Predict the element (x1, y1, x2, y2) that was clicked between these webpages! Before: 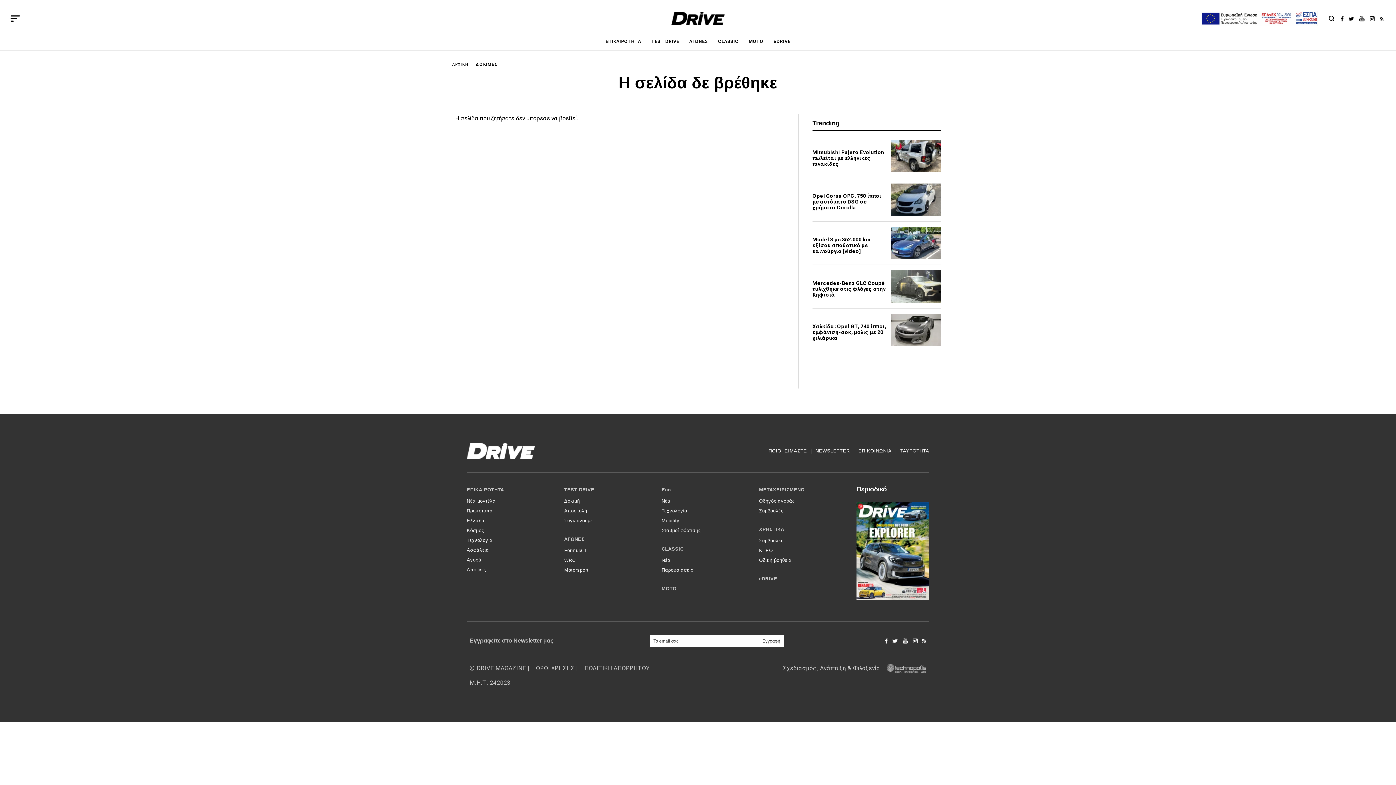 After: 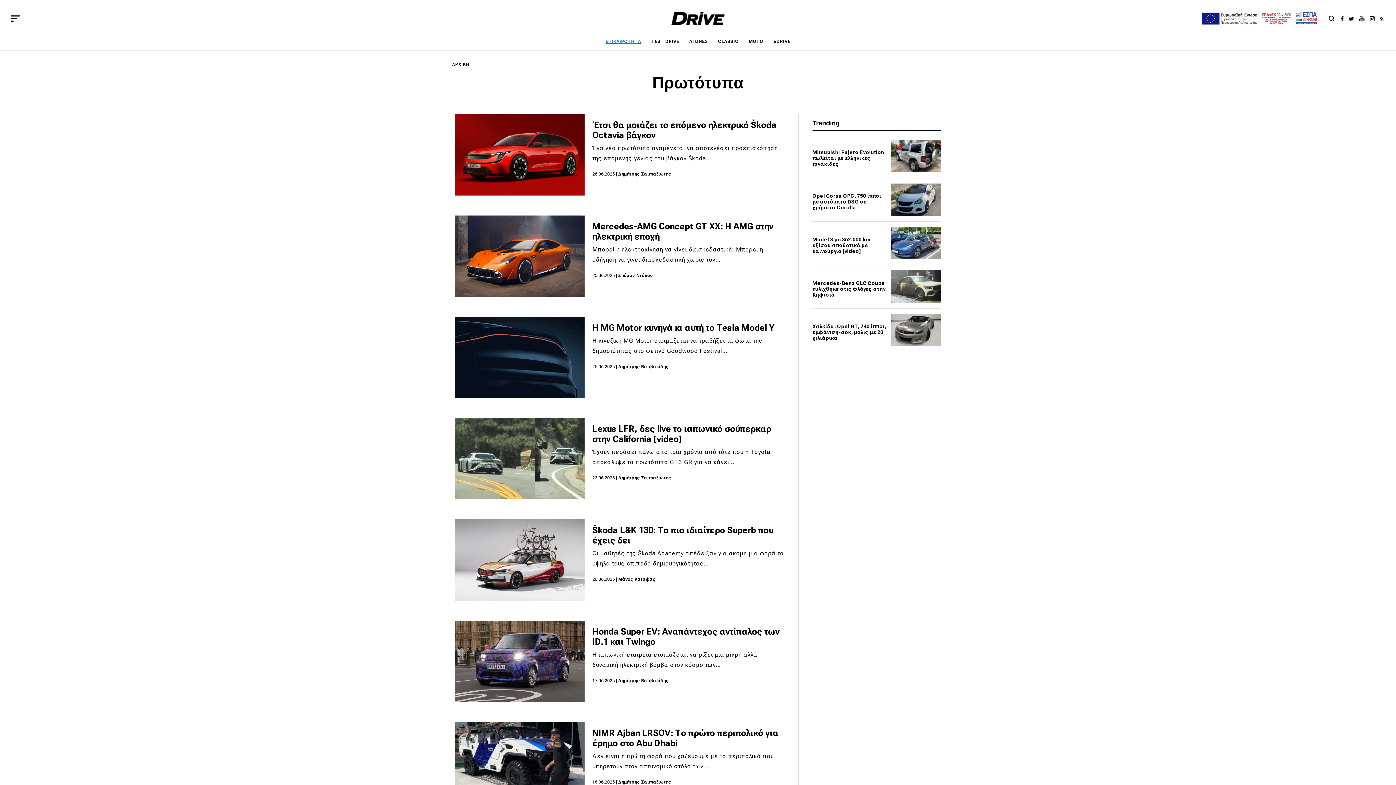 Action: bbox: (466, 506, 564, 515) label: Πρωτότυπα